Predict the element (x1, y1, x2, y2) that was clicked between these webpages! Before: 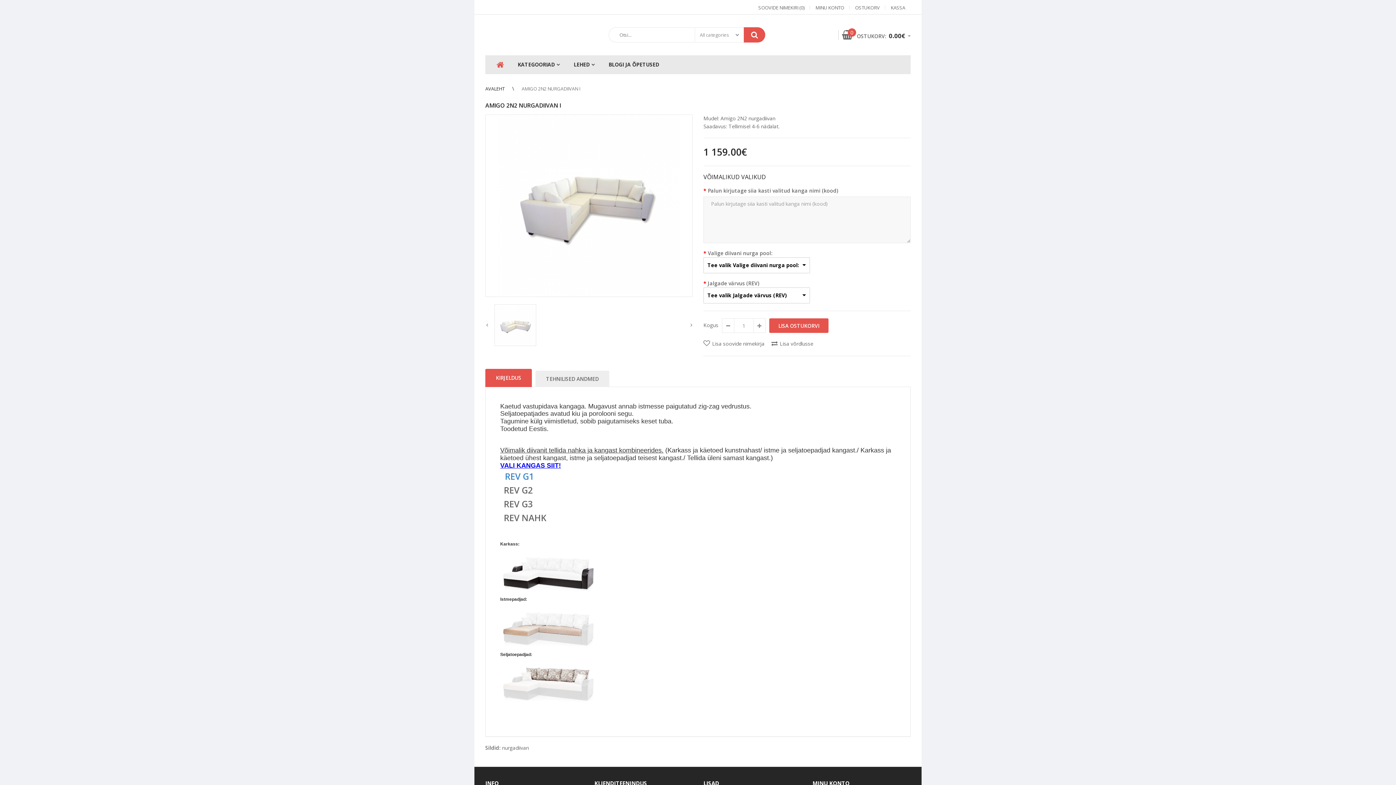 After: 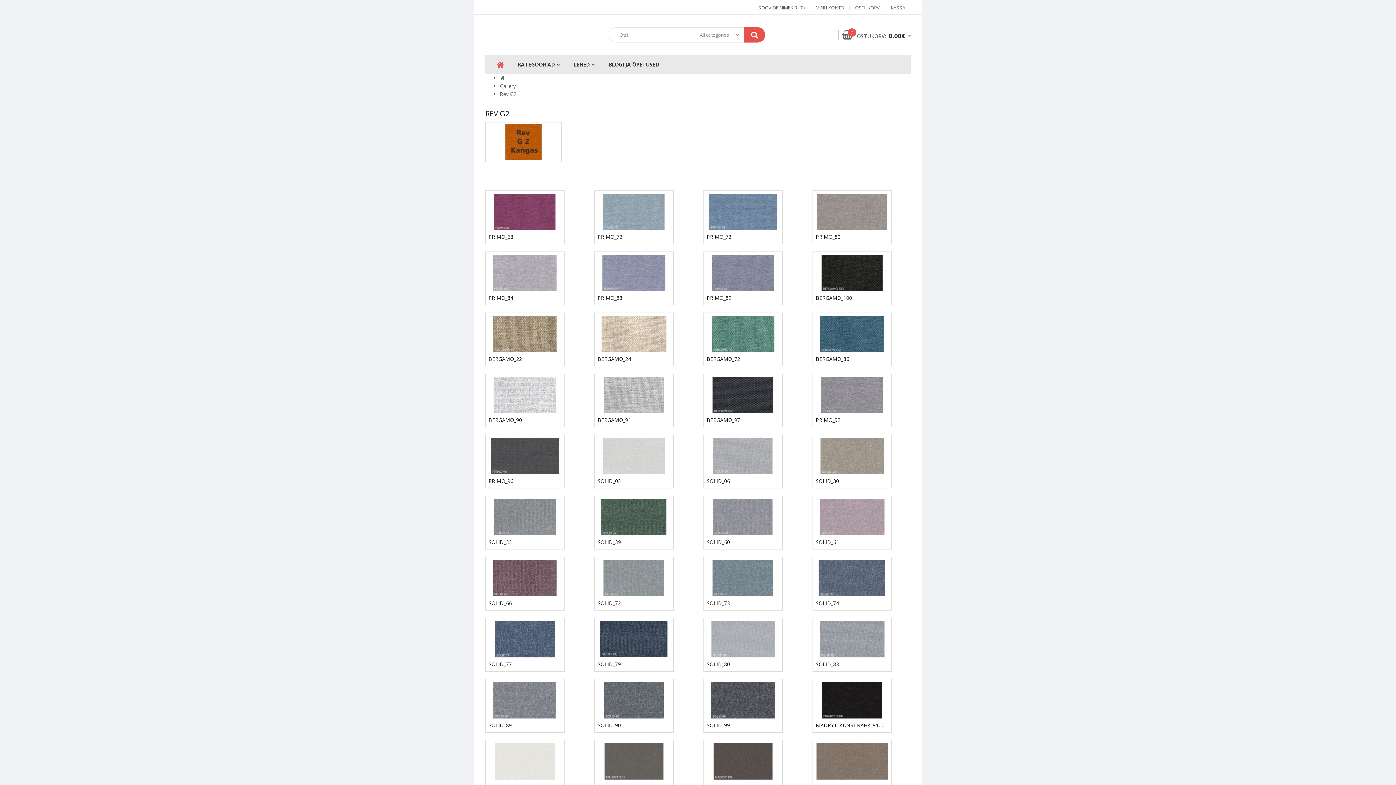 Action: bbox: (504, 488, 533, 495) label: REV G2